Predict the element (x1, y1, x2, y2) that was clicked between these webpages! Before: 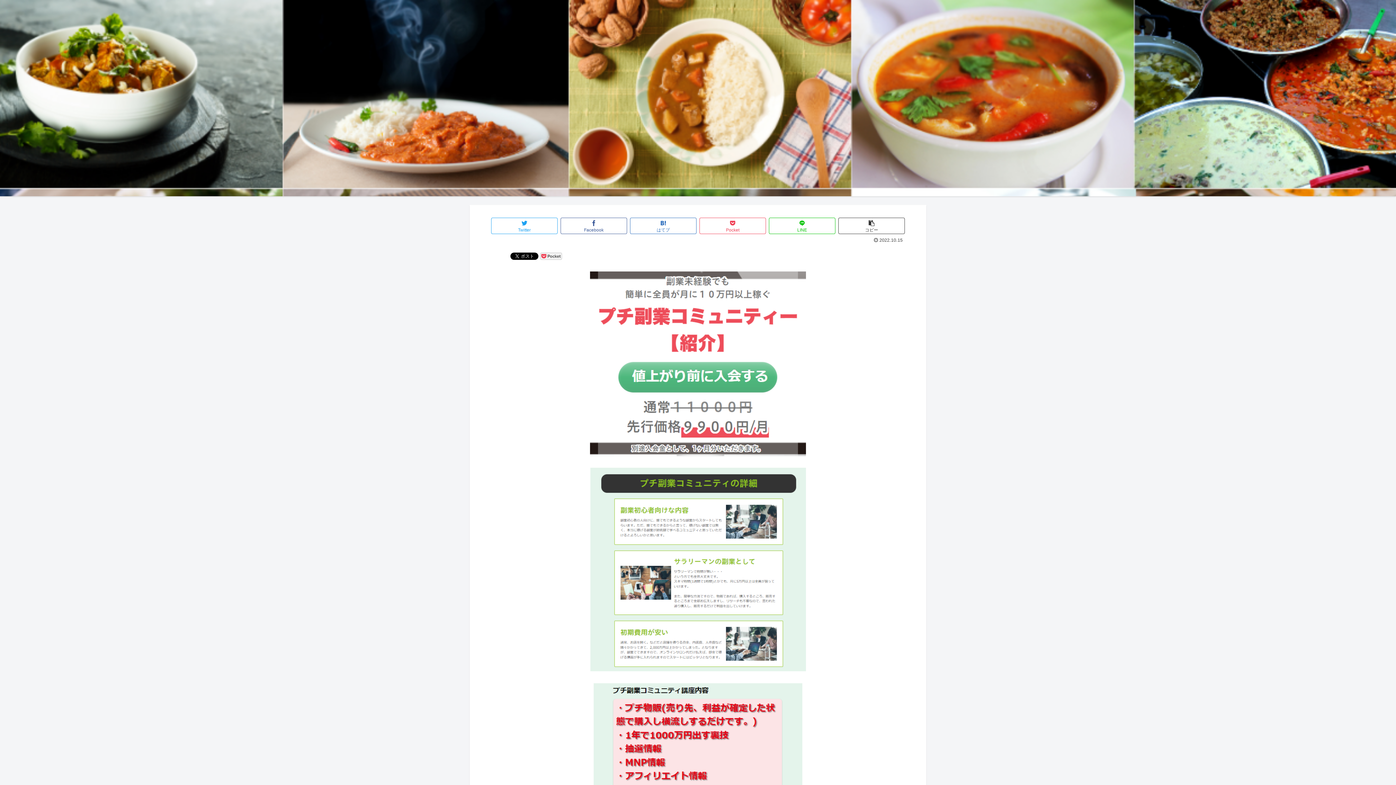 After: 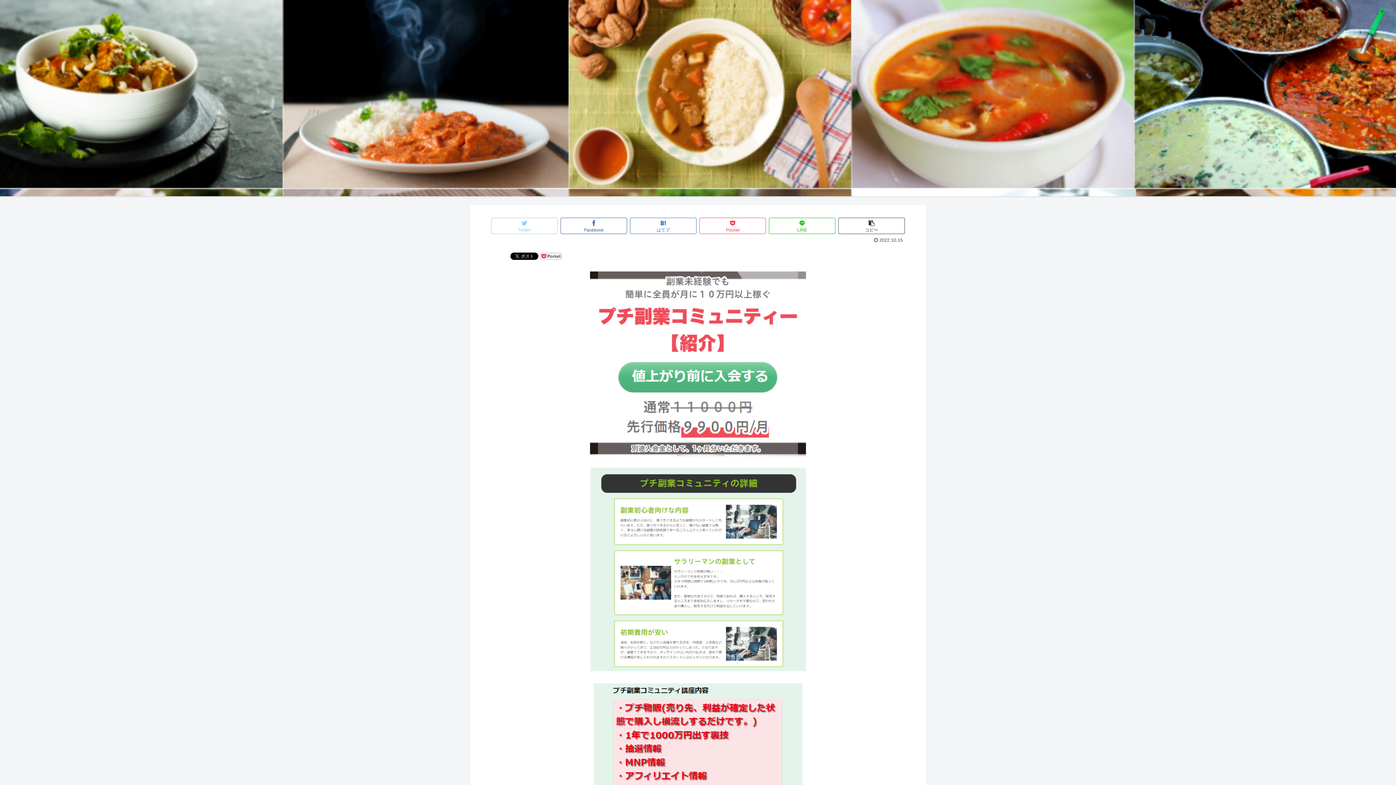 Action: bbox: (491, 217, 557, 234) label: Twitter